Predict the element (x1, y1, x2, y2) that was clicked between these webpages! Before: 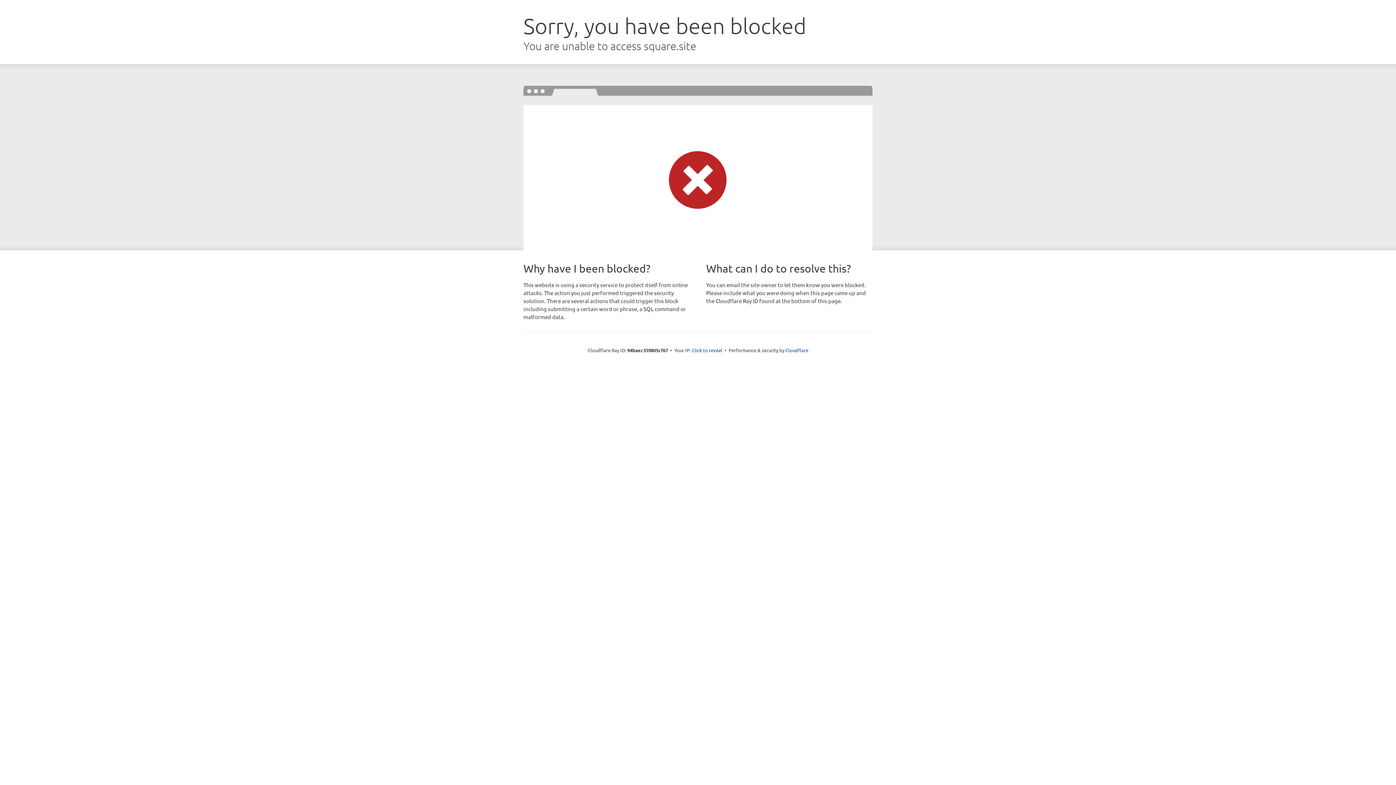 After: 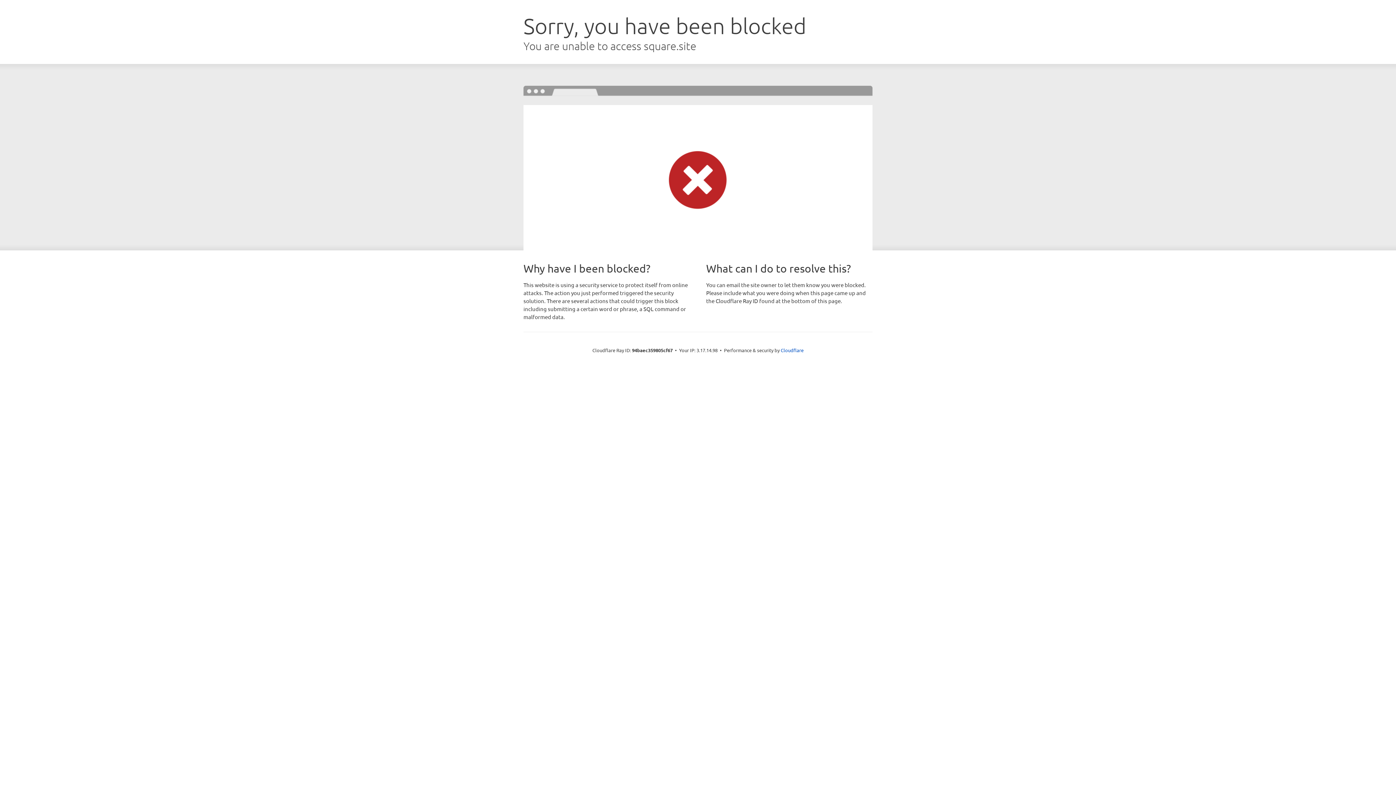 Action: bbox: (692, 346, 722, 353) label: Click to reveal